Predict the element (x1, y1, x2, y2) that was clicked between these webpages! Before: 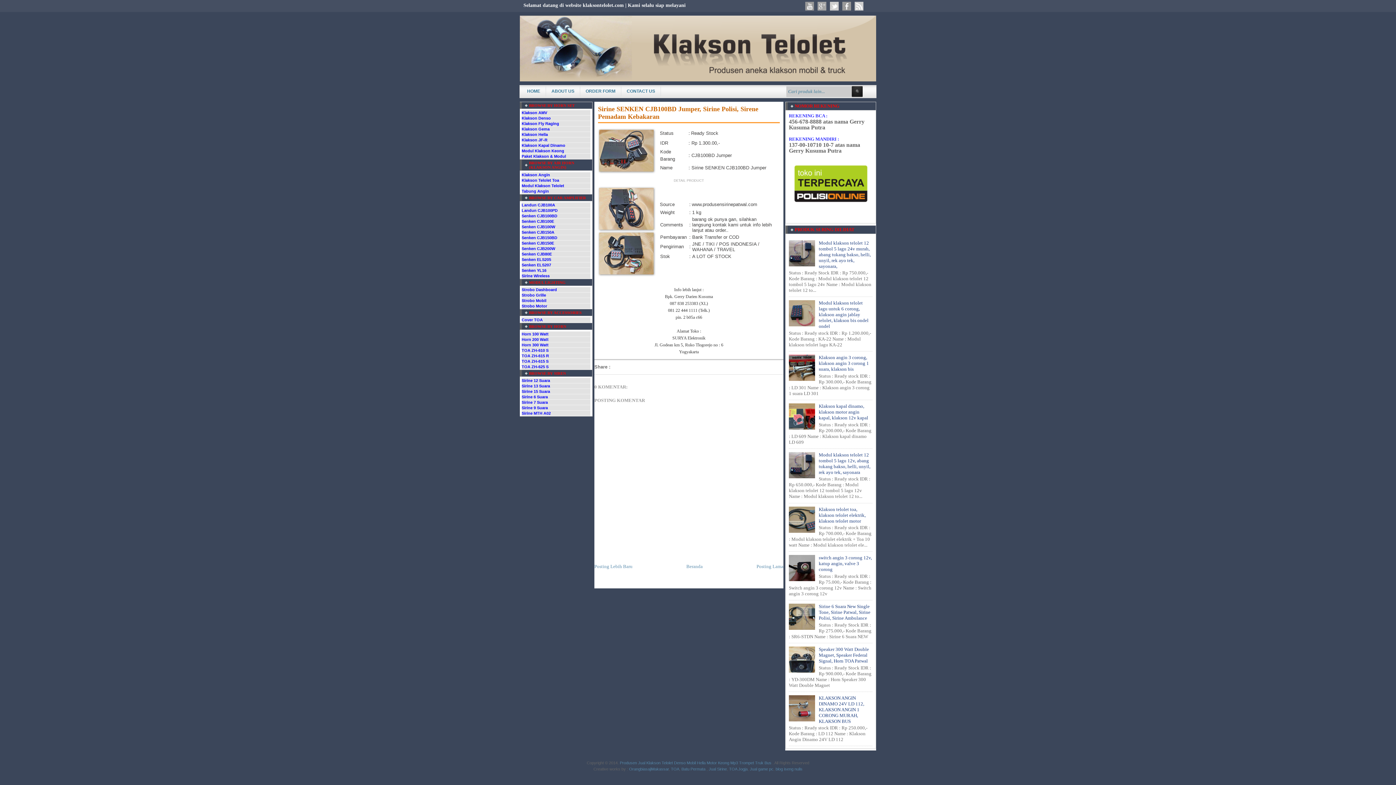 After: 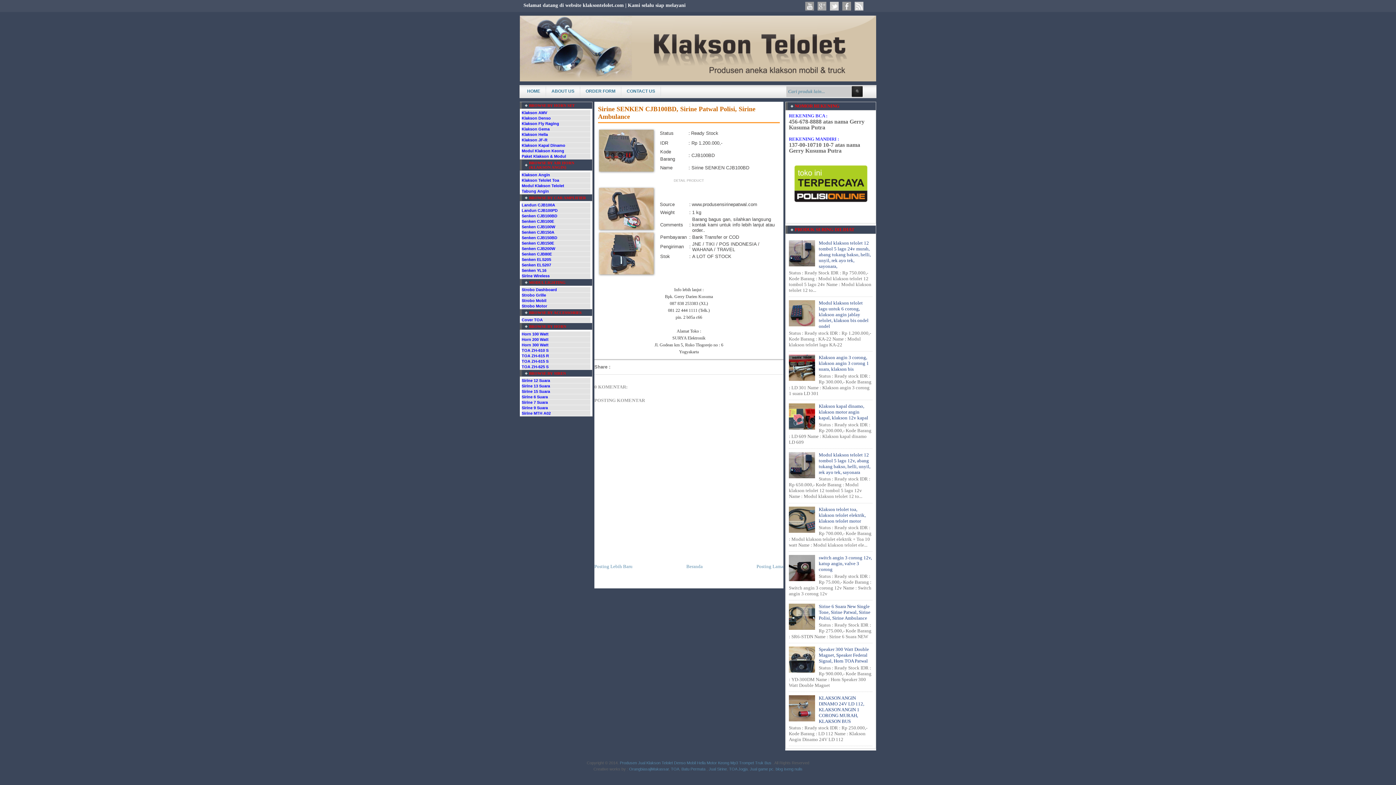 Action: label: Posting Lebih Baru bbox: (594, 564, 632, 569)